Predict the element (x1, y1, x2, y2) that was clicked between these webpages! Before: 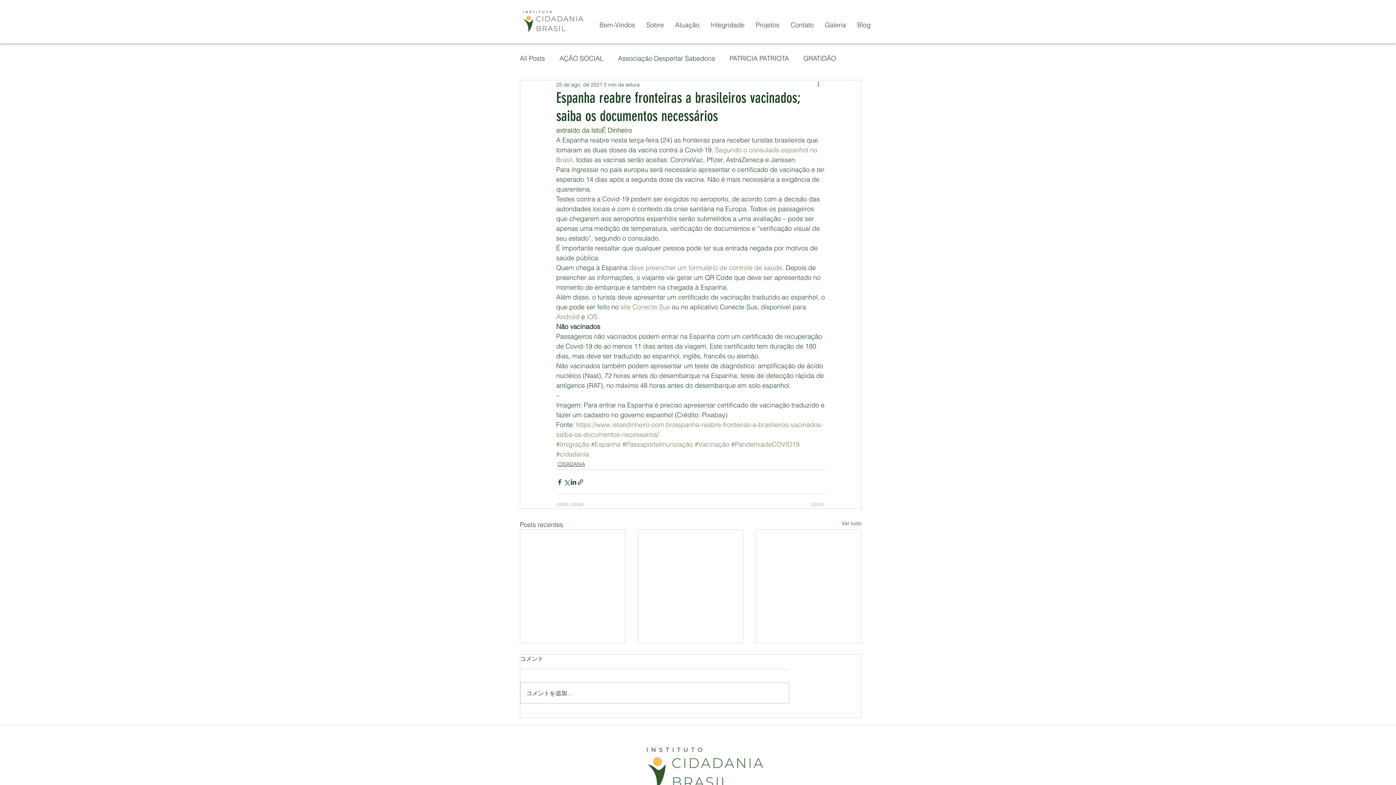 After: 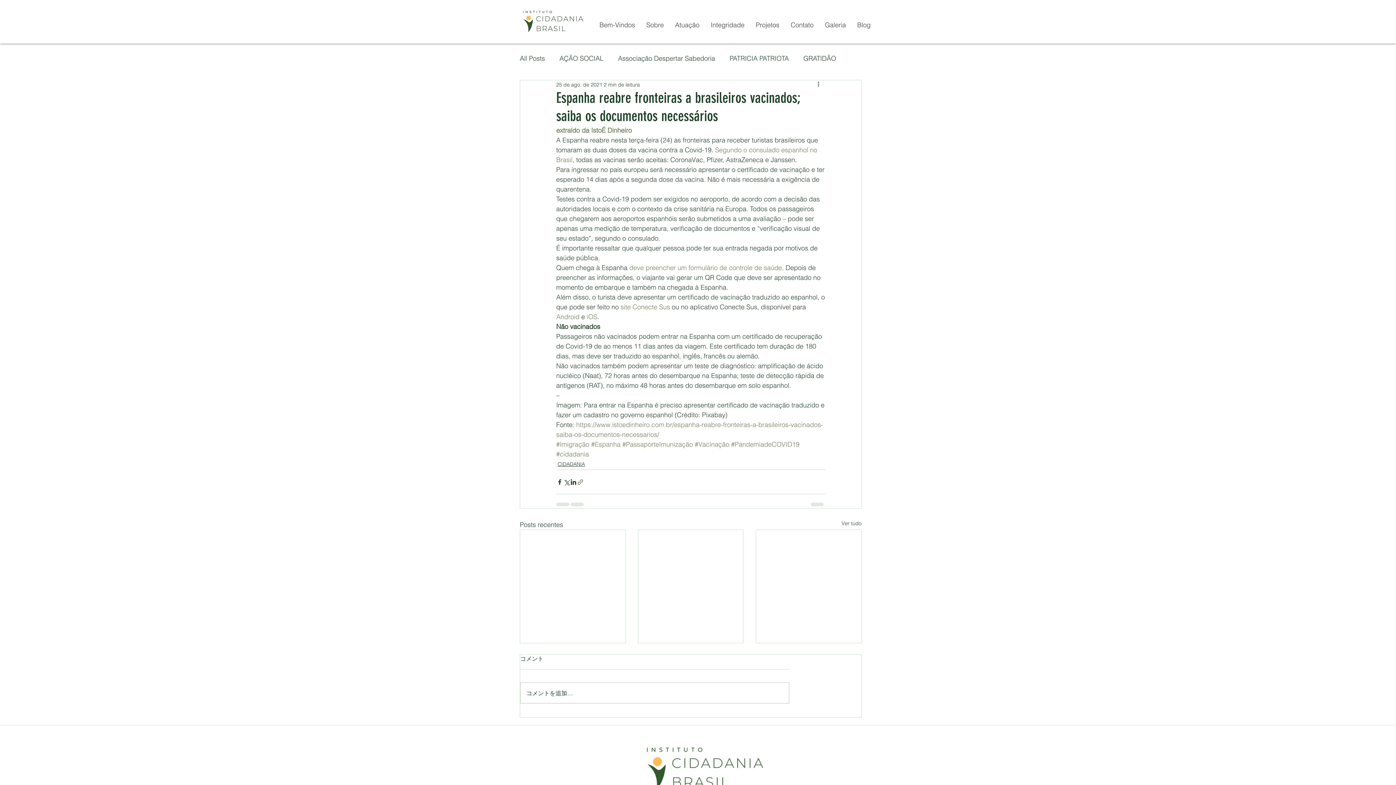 Action: label: Compartilhar via link bbox: (577, 478, 584, 485)